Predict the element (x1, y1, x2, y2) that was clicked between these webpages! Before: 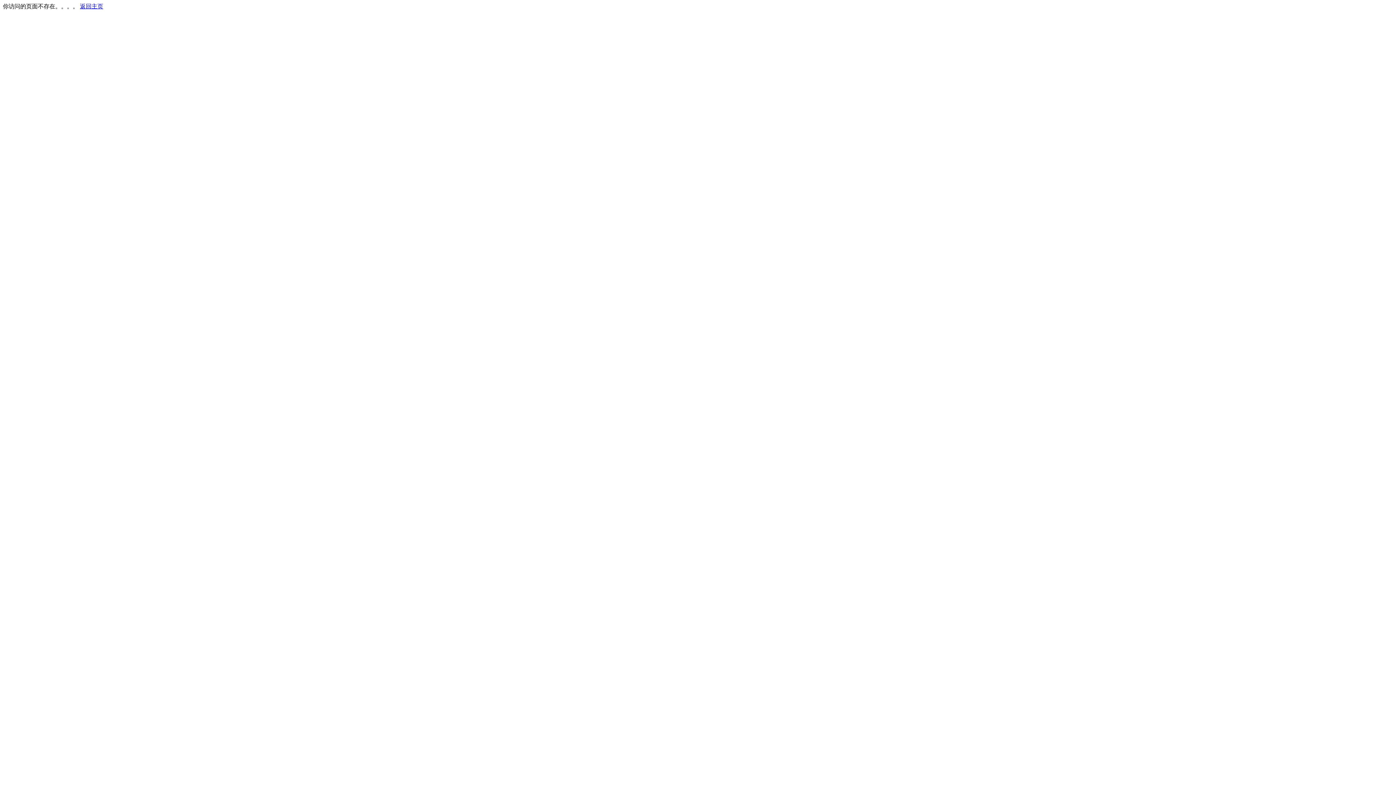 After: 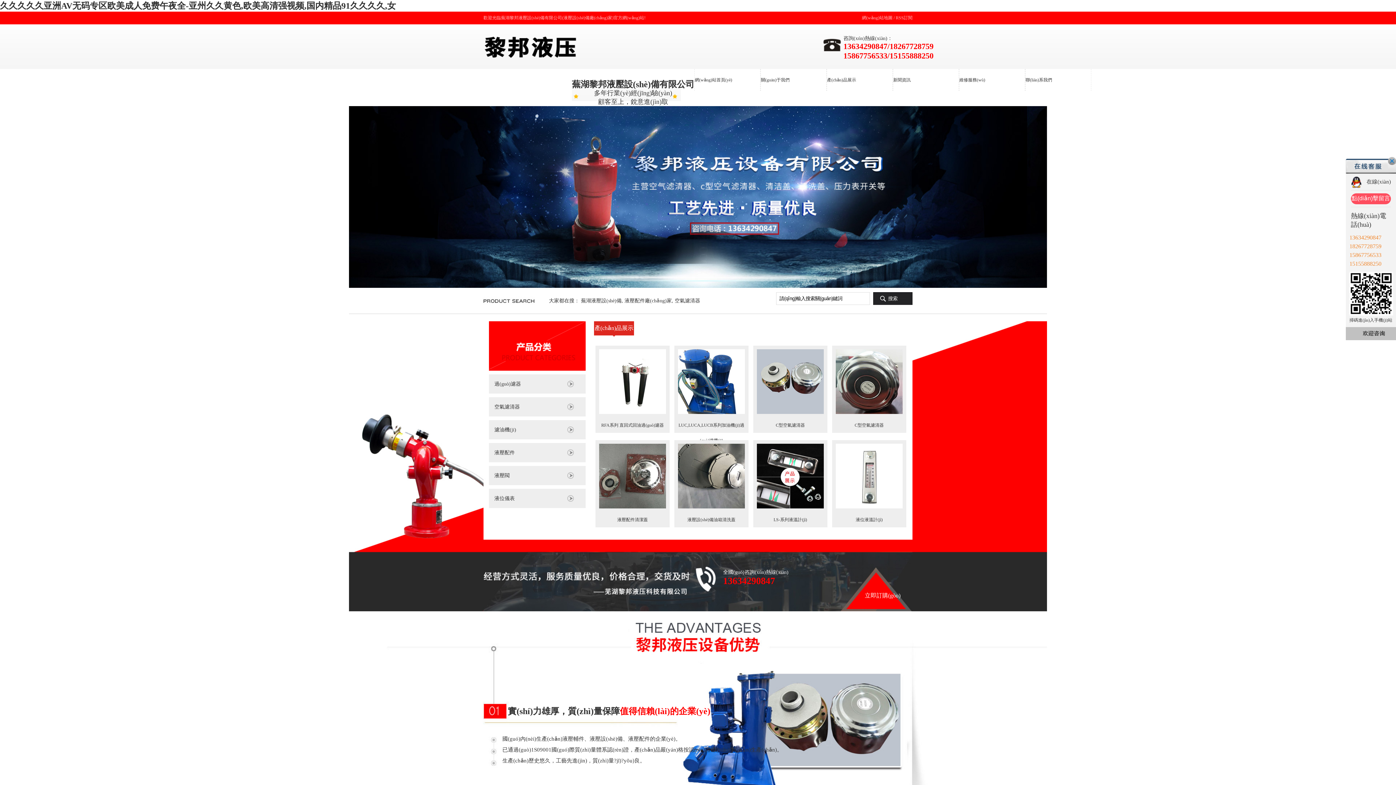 Action: label: 返回主页 bbox: (80, 3, 103, 9)